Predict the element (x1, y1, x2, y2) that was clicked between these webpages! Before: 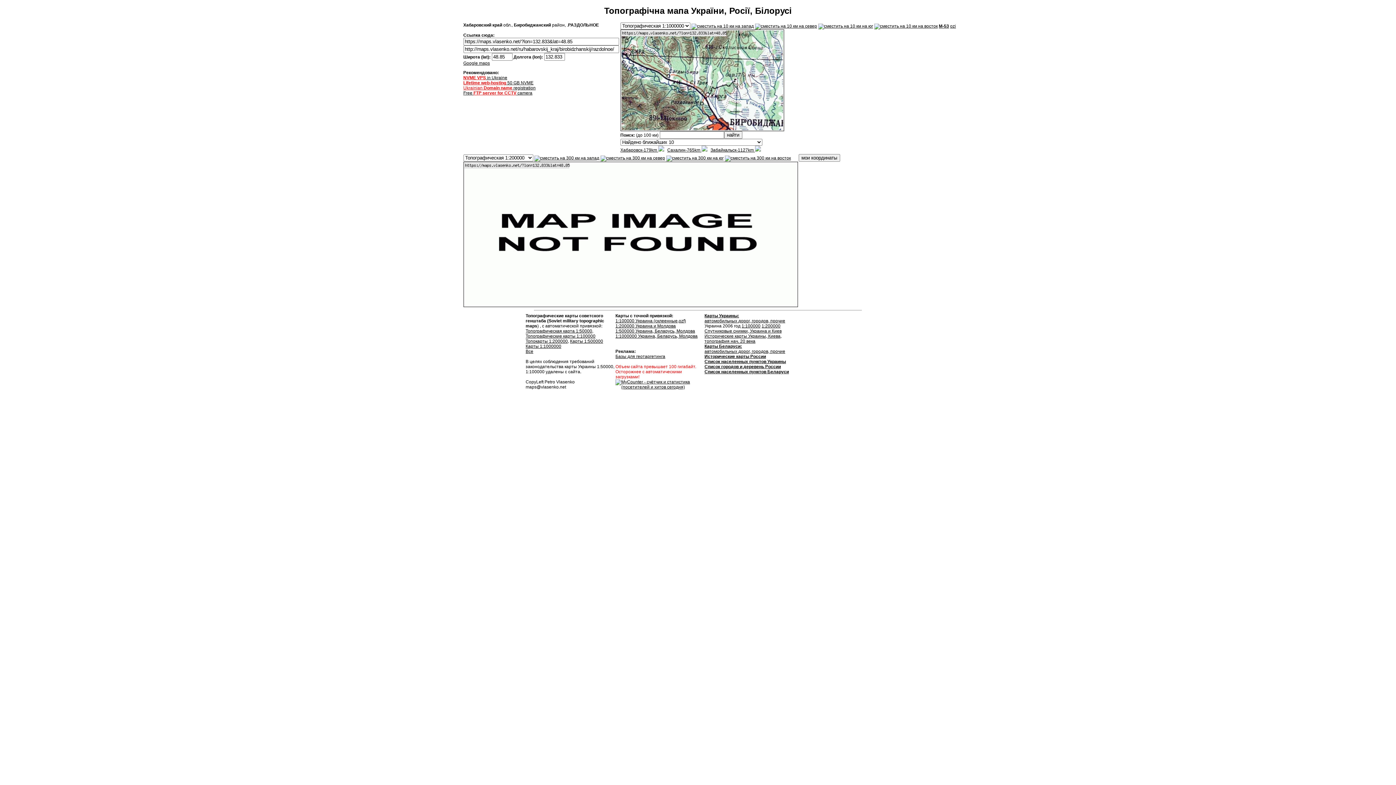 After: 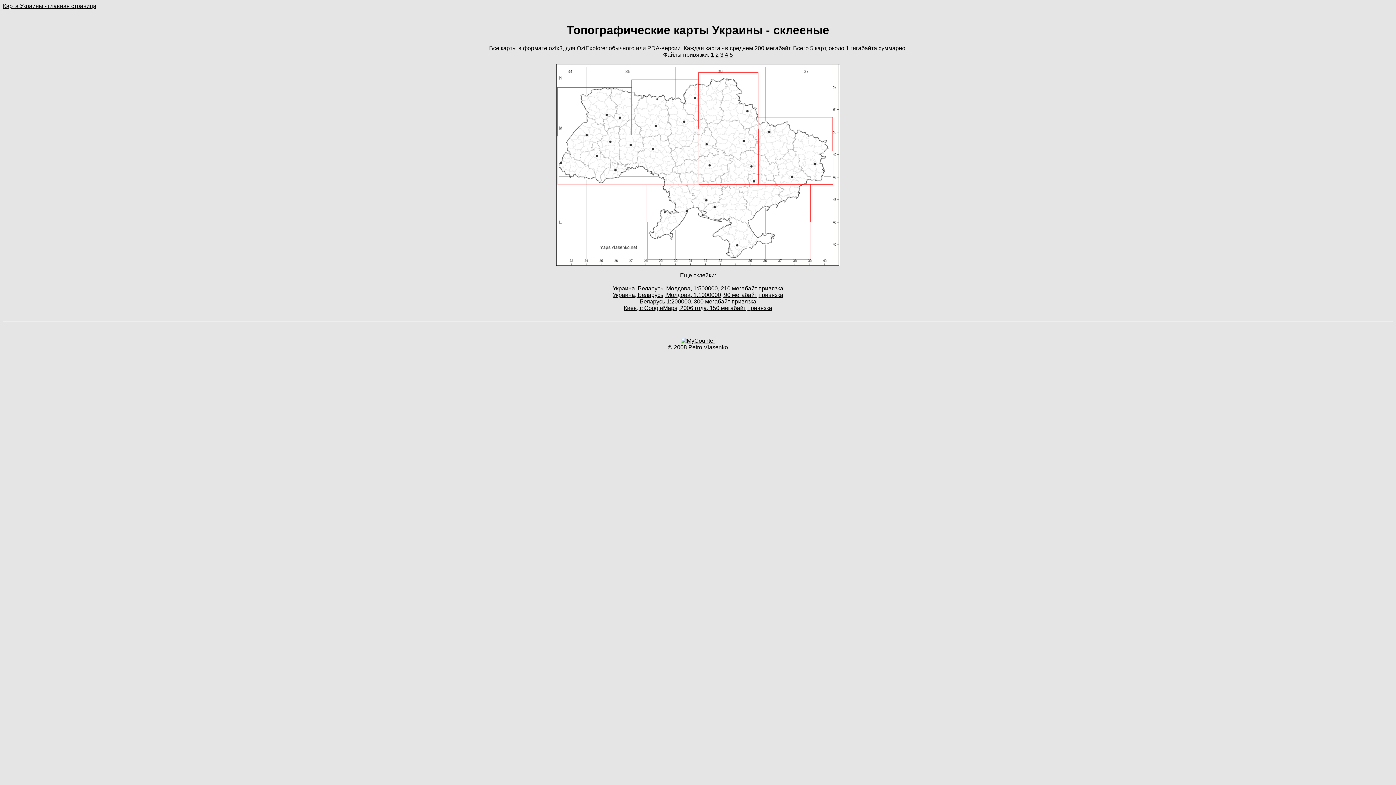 Action: label: 1:100000 Украина (cклеенные,ozf) bbox: (615, 318, 686, 323)